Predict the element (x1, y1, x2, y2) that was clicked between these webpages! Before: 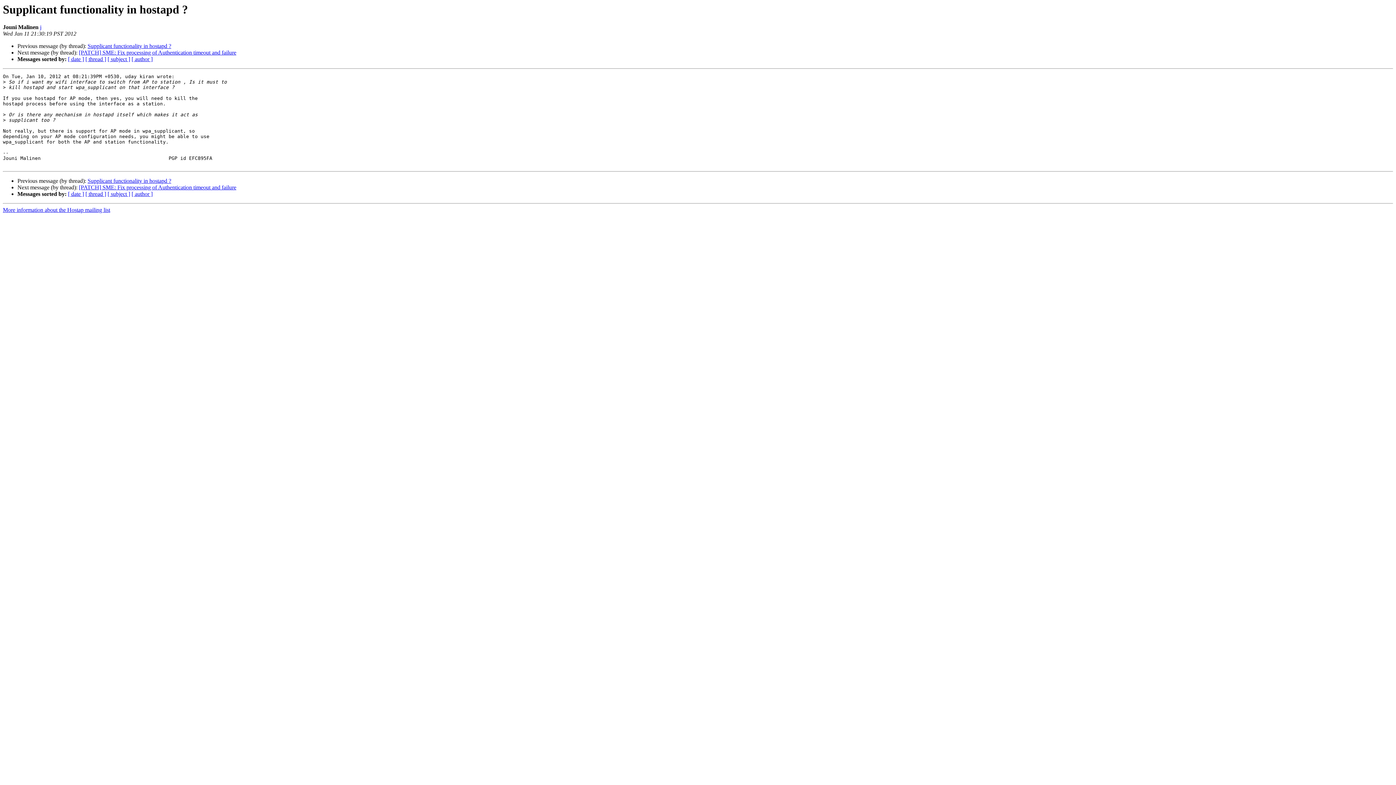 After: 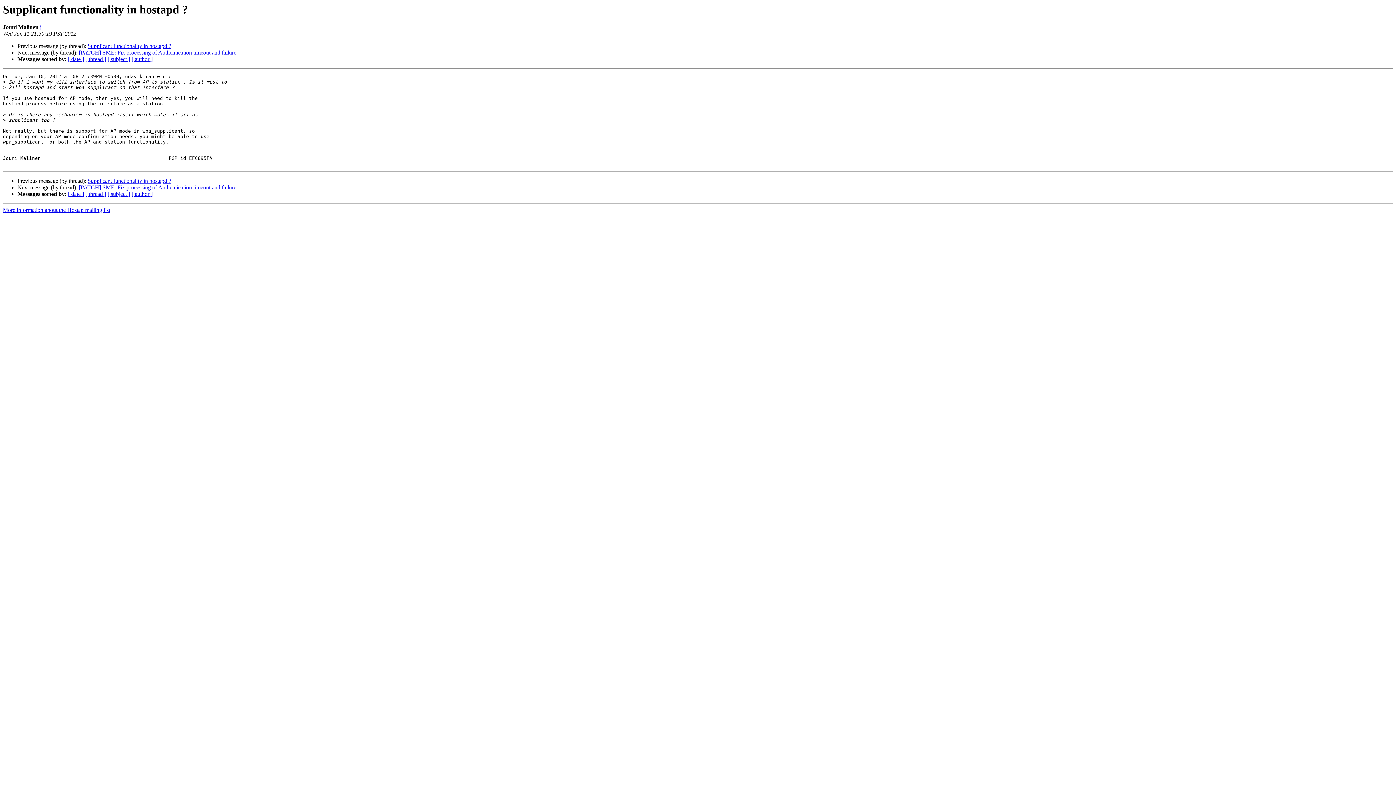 Action: bbox: (40, 24, 41, 30) label: j